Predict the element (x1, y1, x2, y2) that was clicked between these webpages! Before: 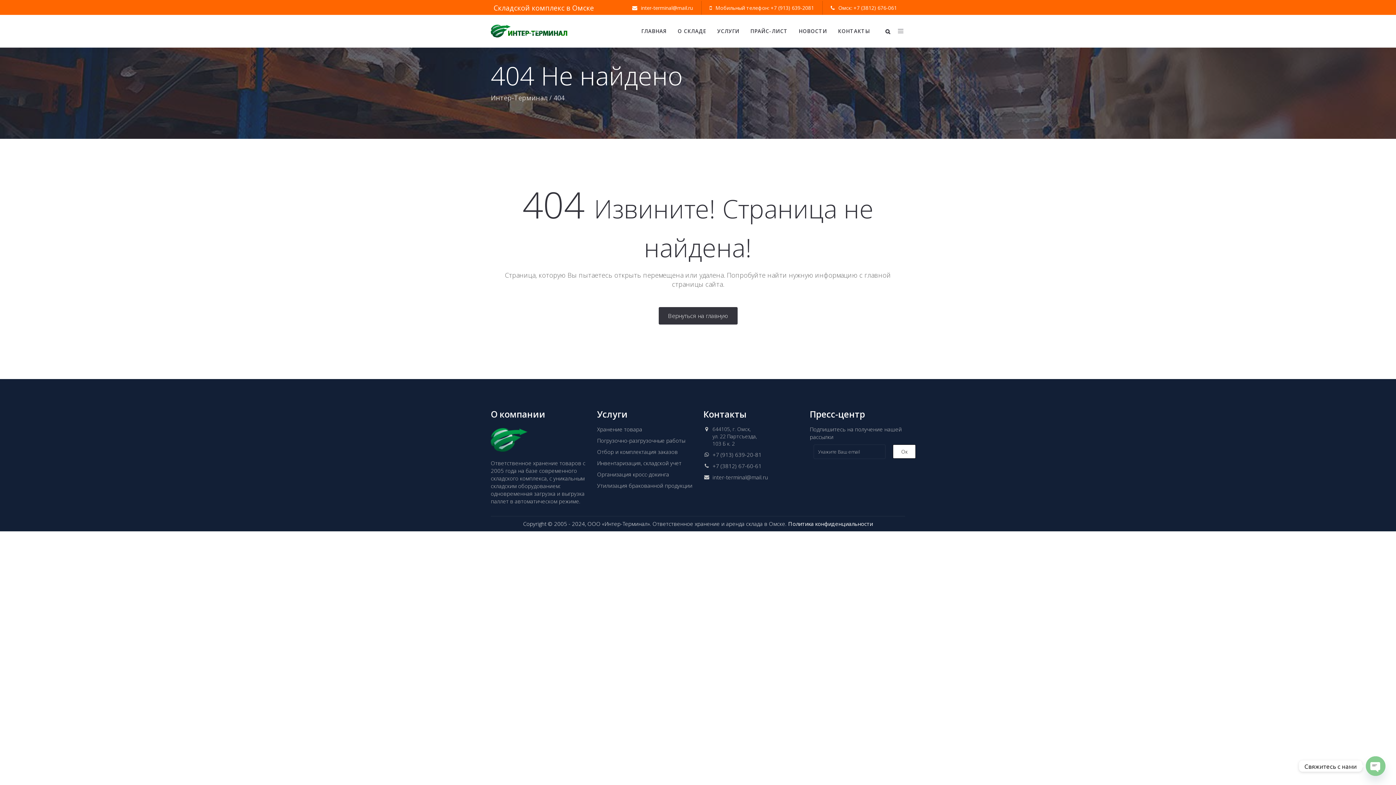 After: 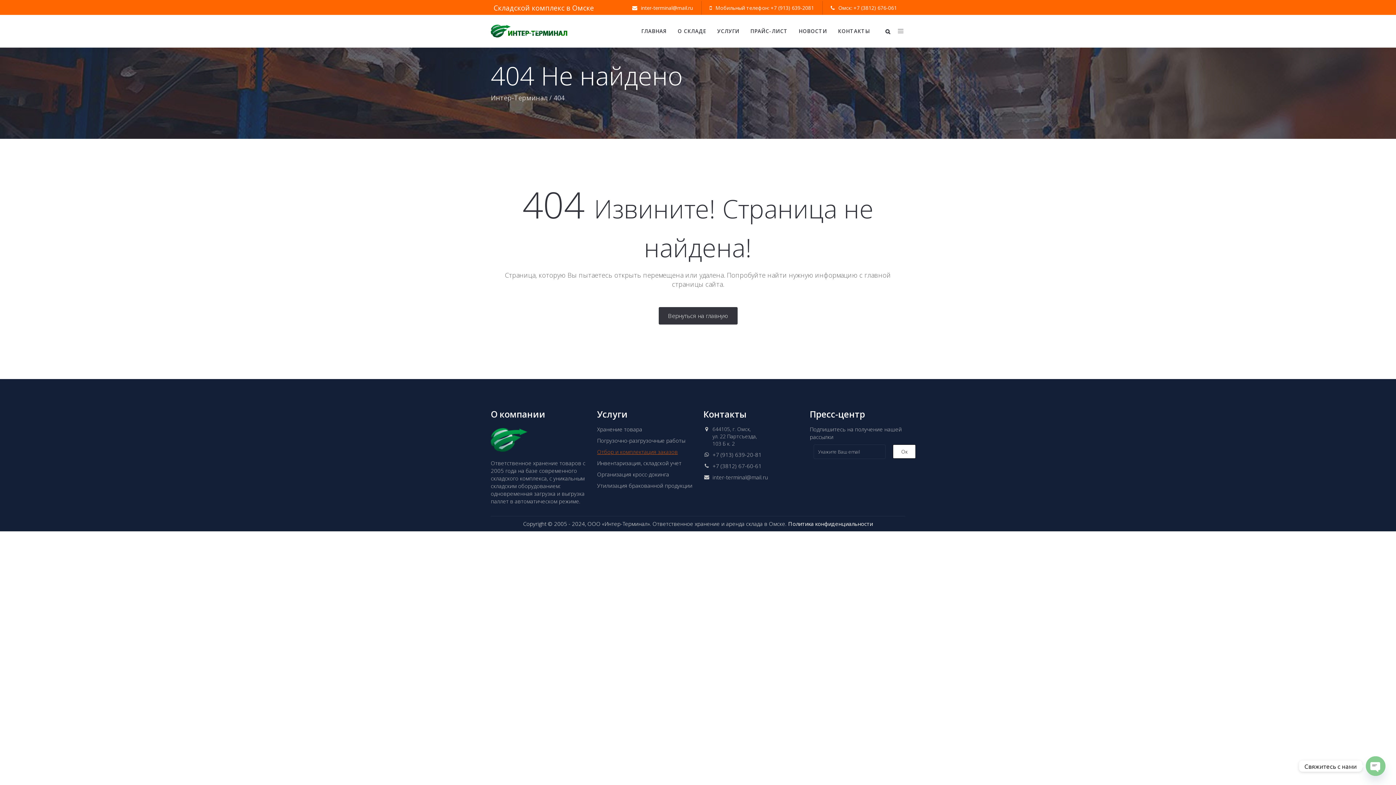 Action: bbox: (597, 448, 678, 455) label: Отбор и комплектация заказов